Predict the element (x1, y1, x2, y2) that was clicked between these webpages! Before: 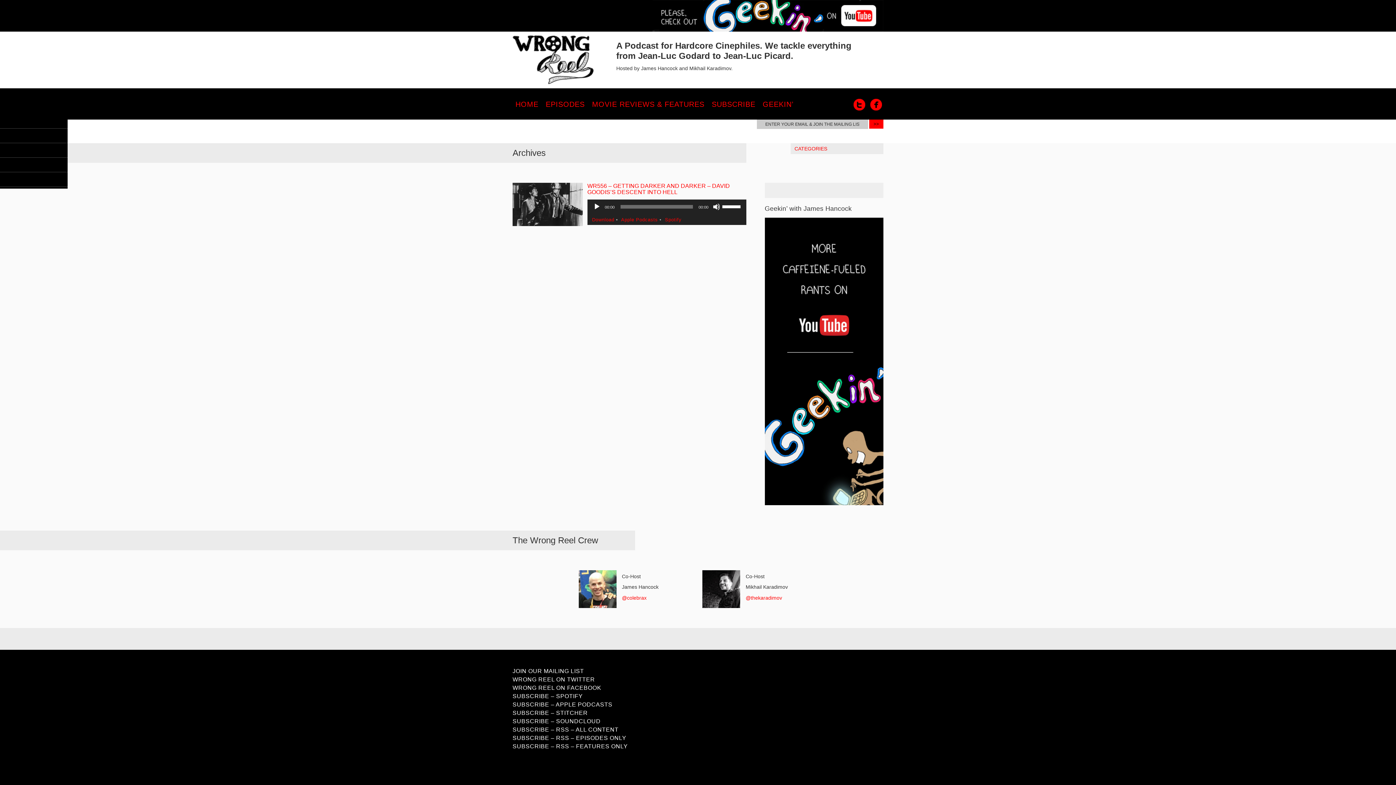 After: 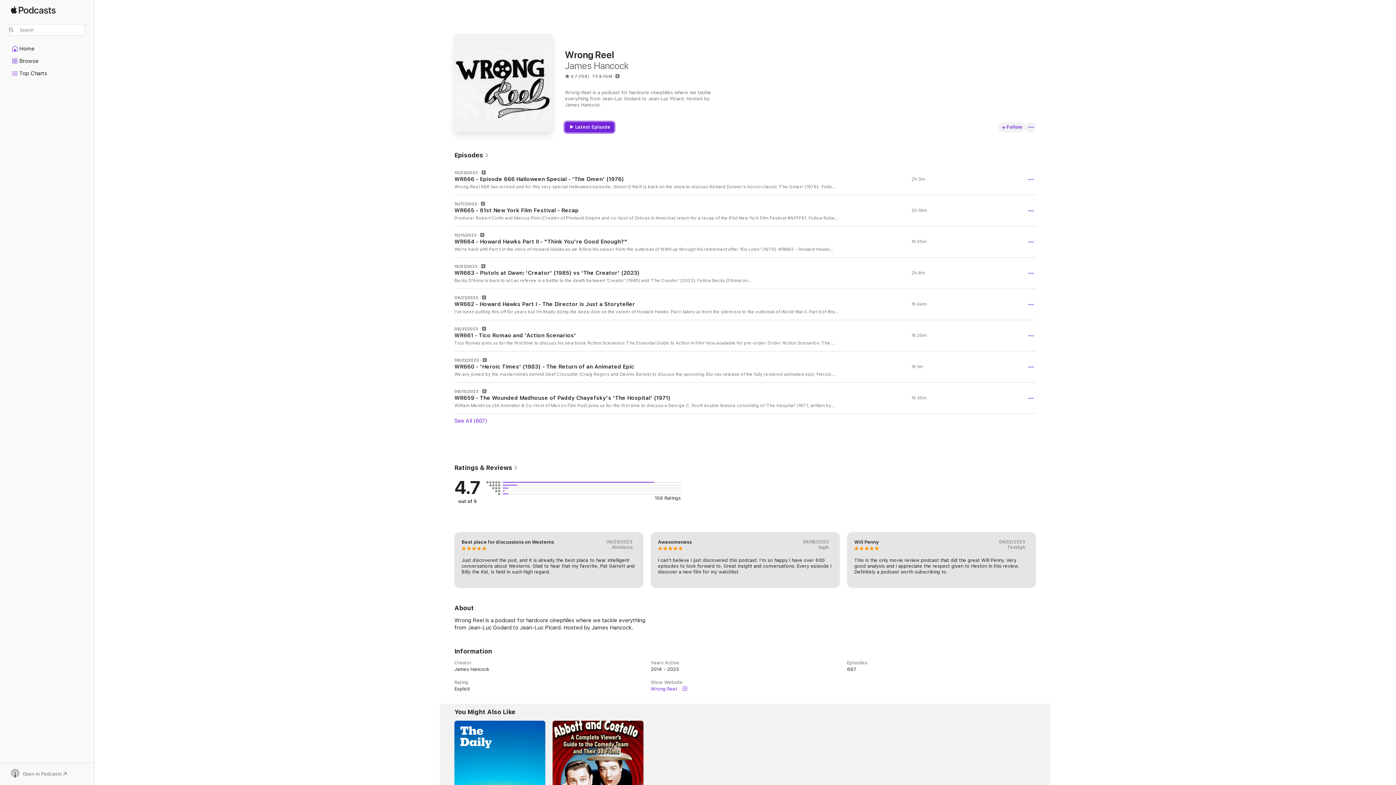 Action: label: SUBSCRIBE – APPLE PODCASTS bbox: (512, 701, 612, 710)